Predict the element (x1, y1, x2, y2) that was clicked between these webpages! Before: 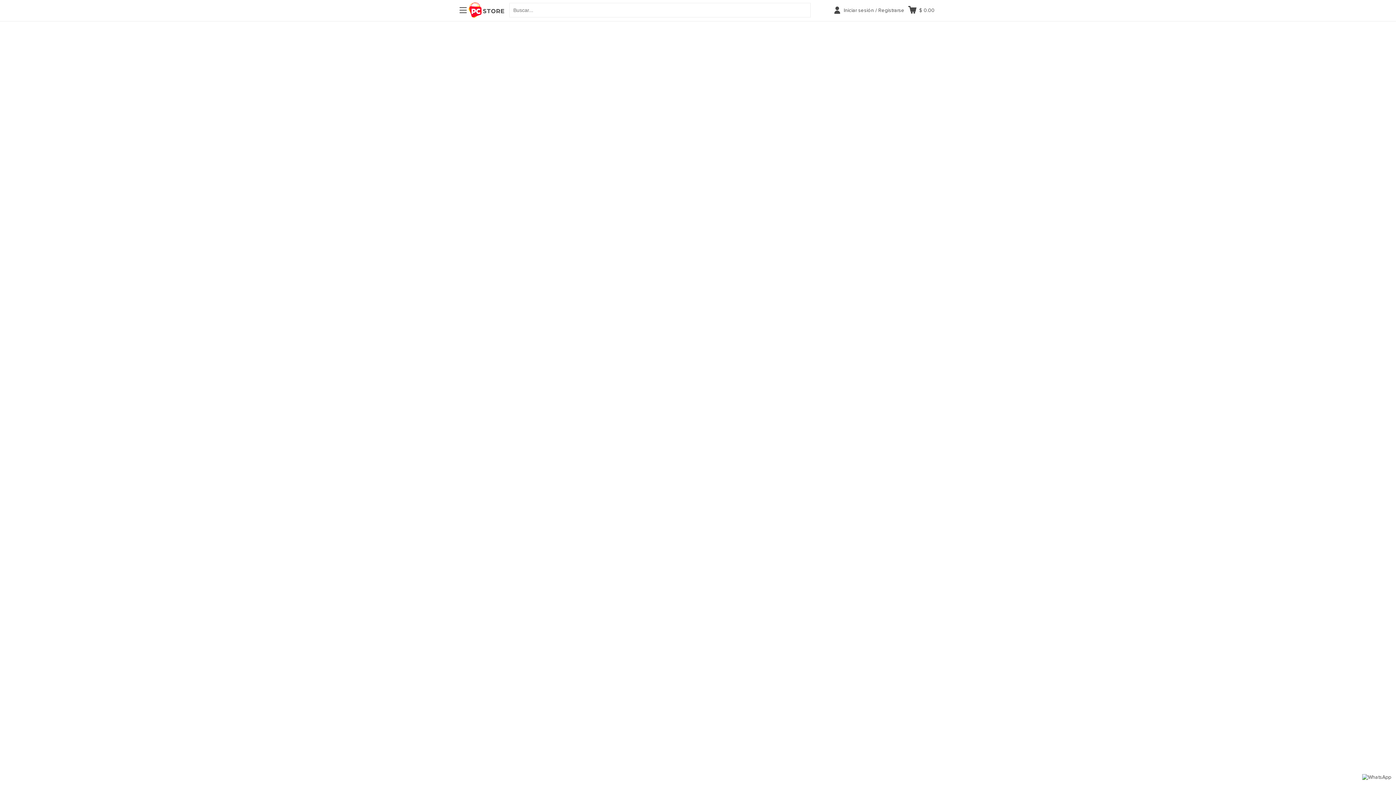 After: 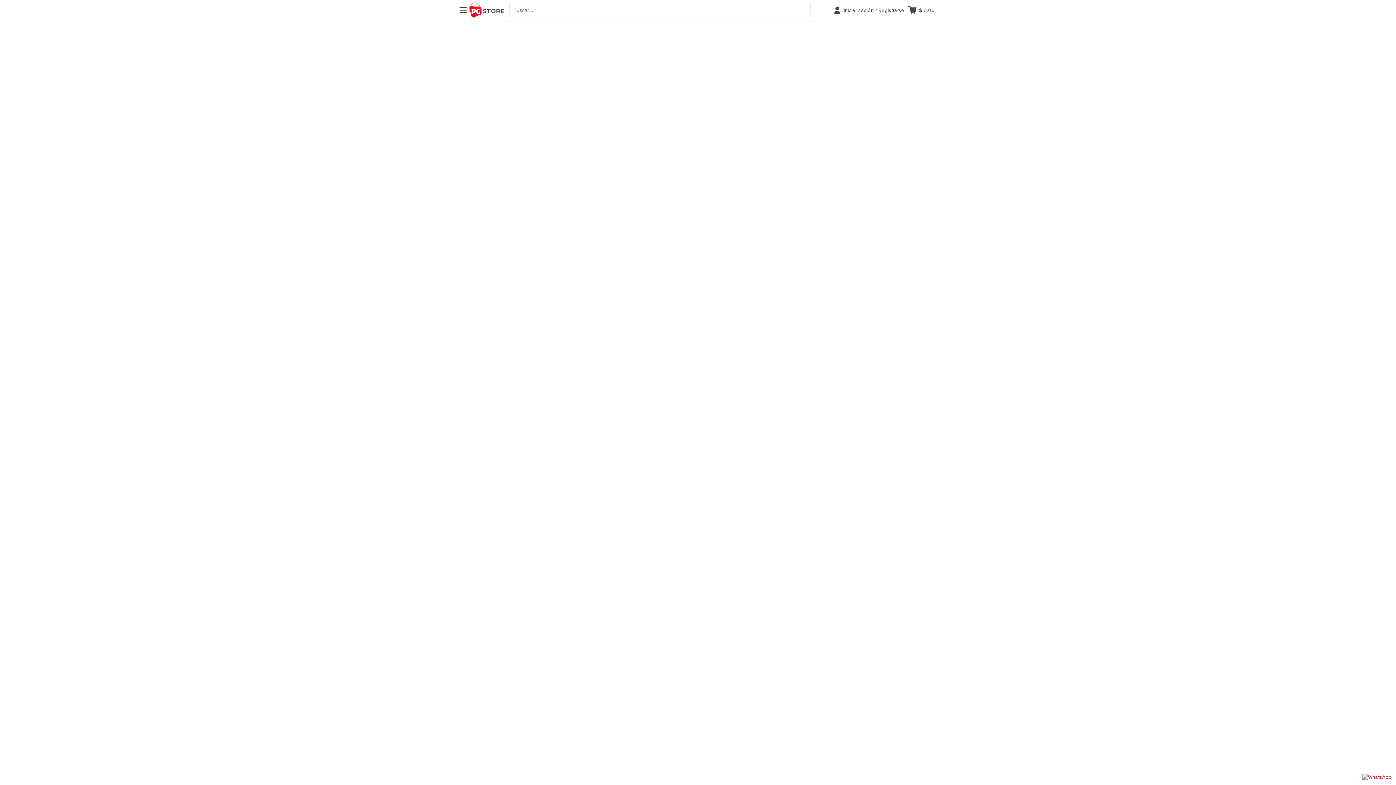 Action: bbox: (1362, 774, 1391, 780)